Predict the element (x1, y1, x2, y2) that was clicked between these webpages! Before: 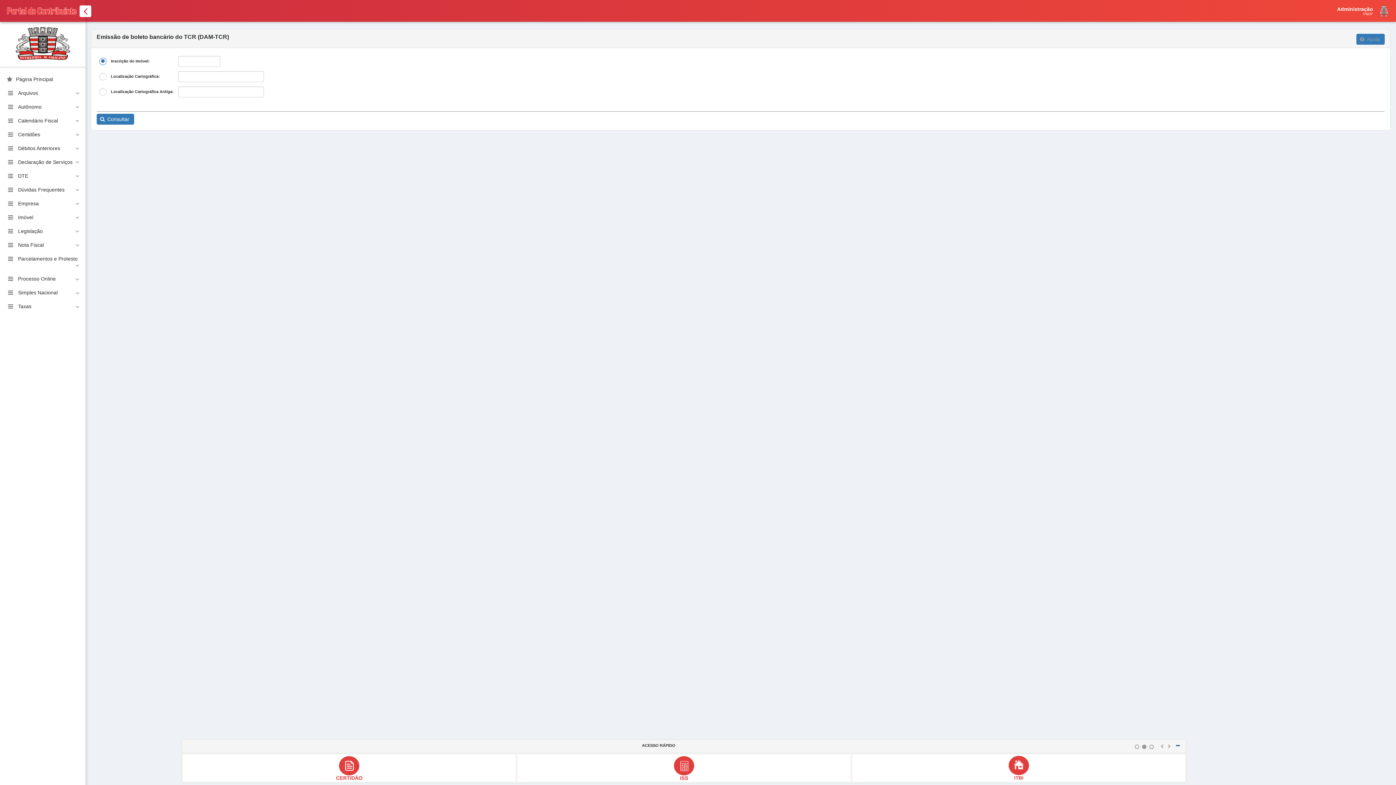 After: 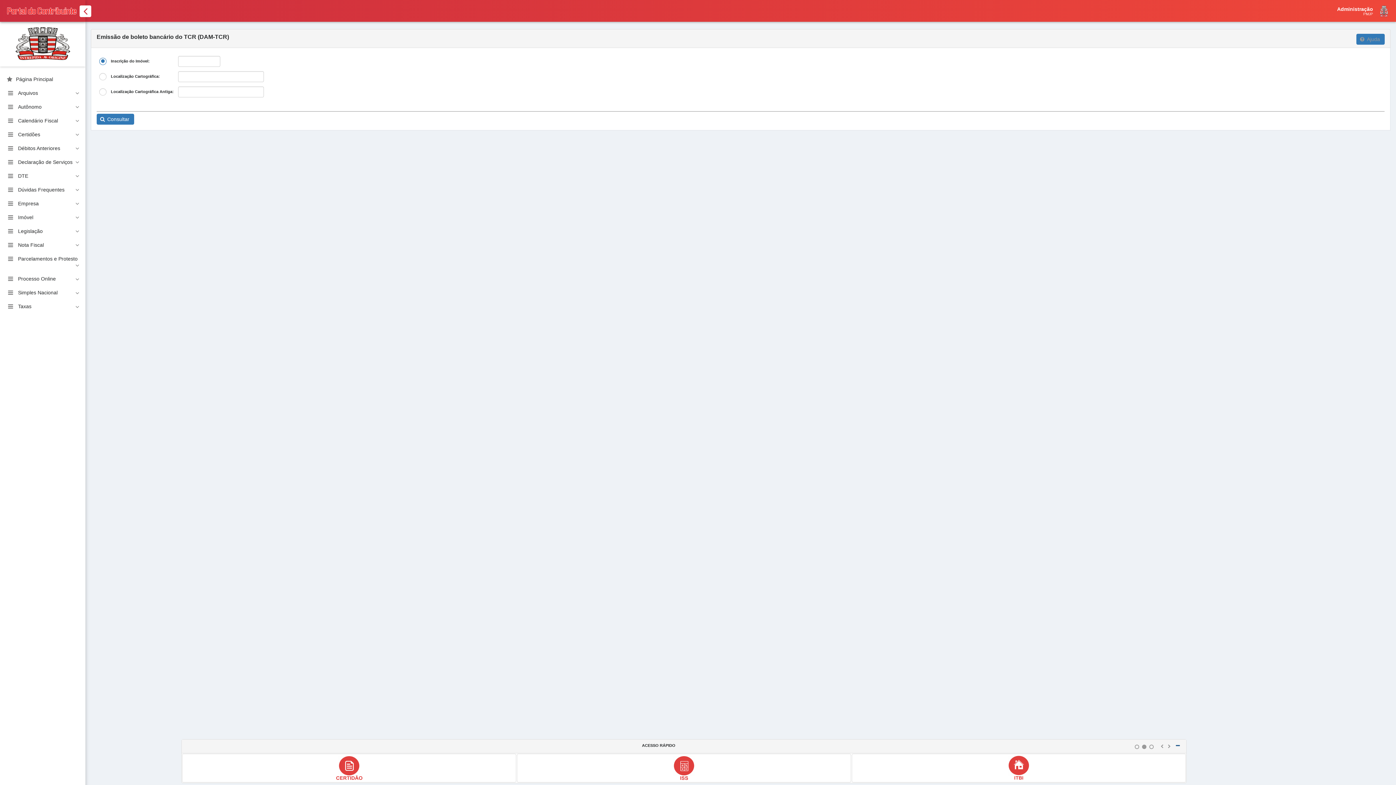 Action: bbox: (1148, 744, 1154, 749)